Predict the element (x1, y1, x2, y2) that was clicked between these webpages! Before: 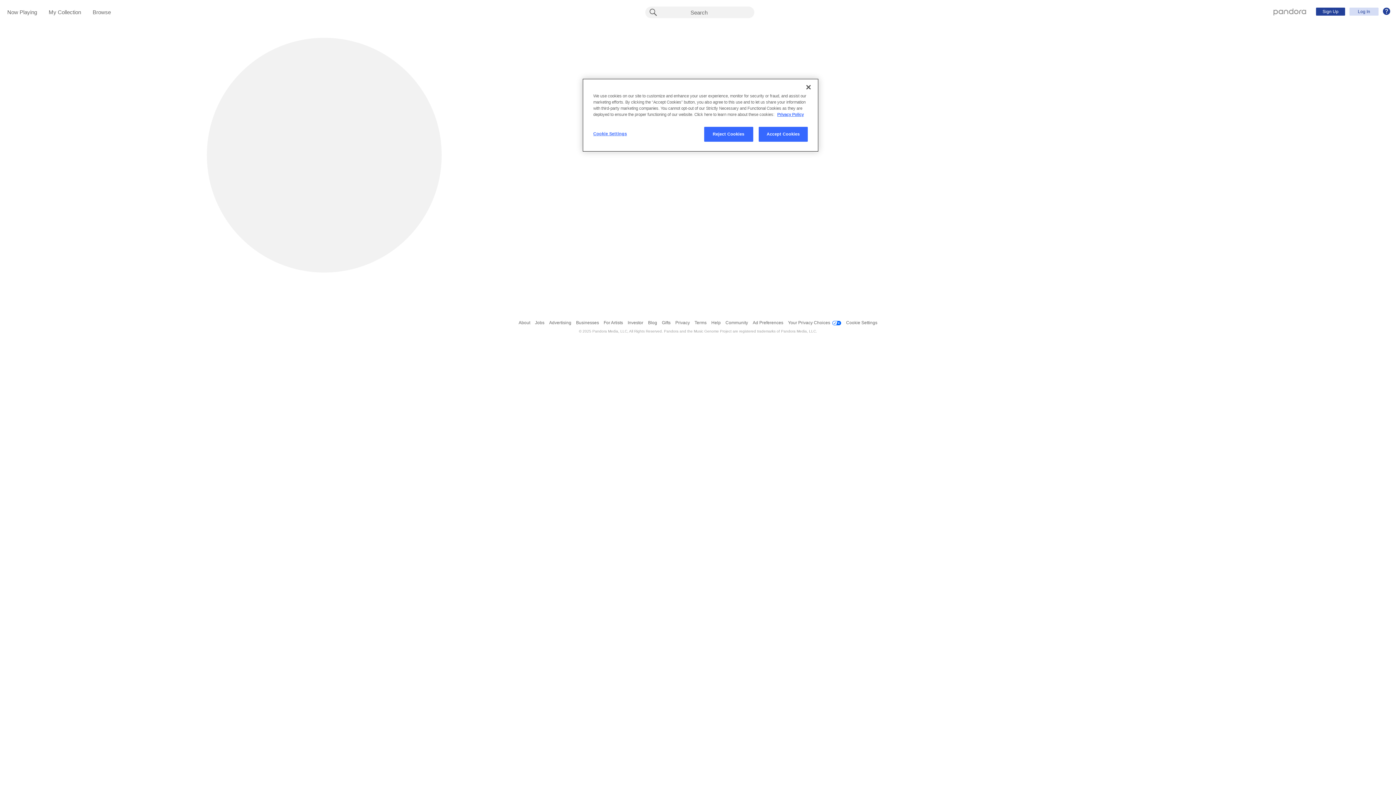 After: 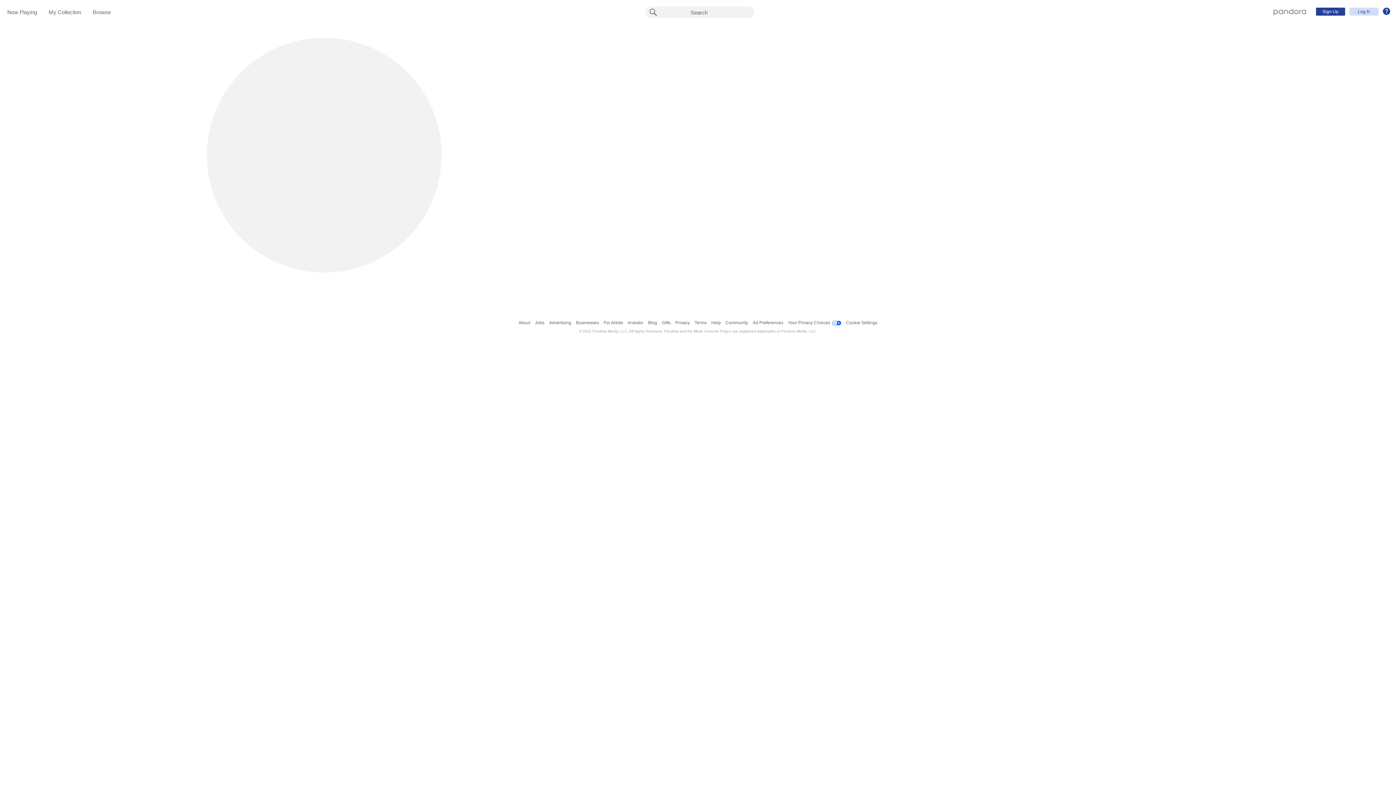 Action: bbox: (704, 126, 753, 141) label: Reject Cookies